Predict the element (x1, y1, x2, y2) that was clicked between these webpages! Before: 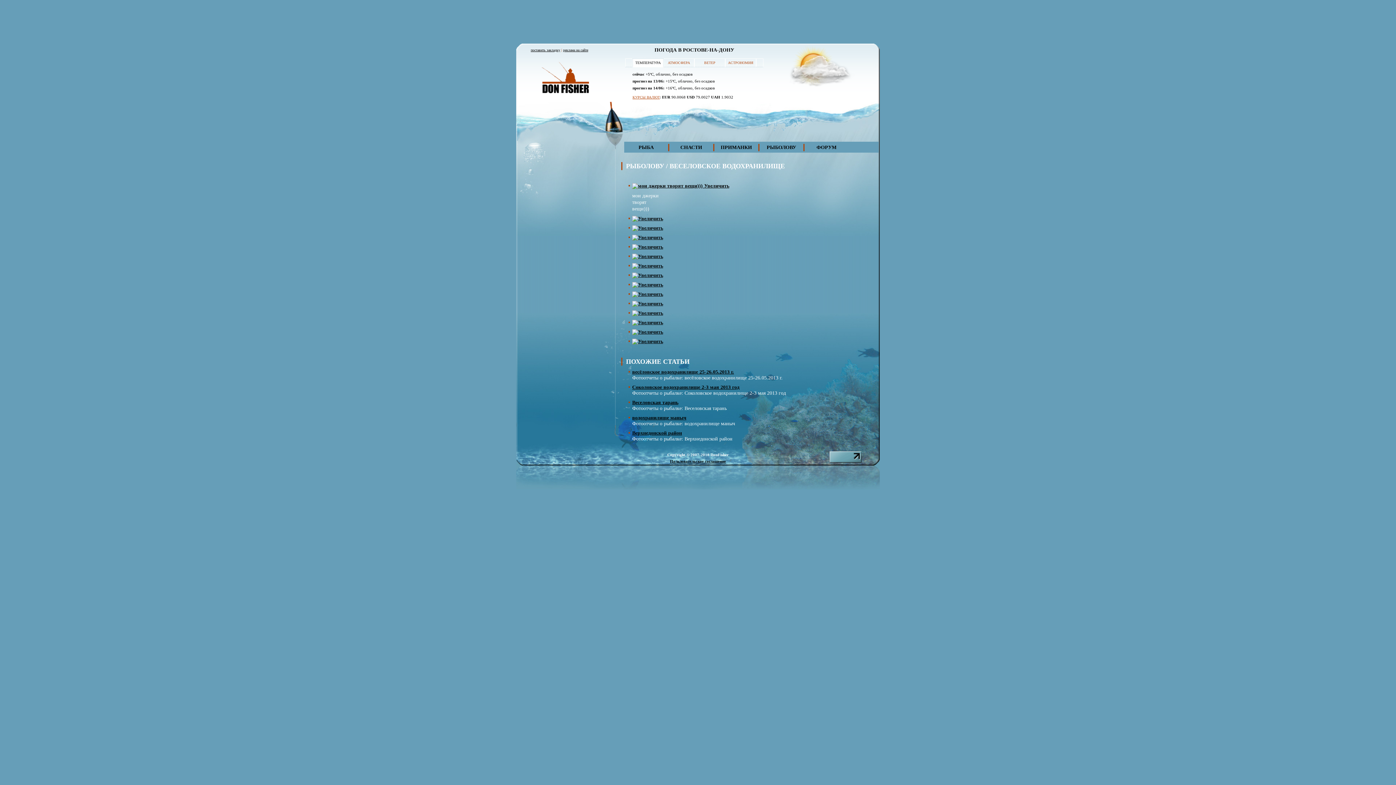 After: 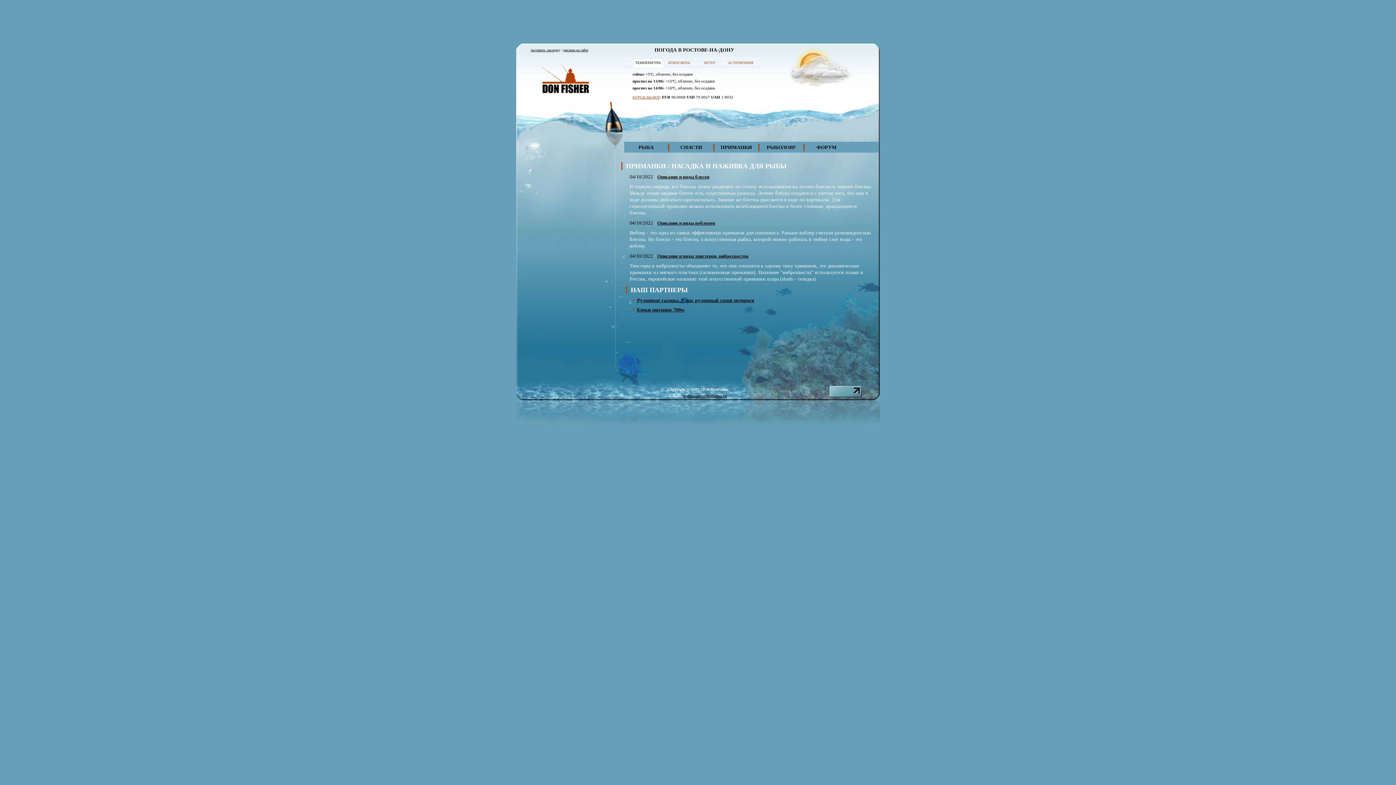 Action: bbox: (714, 142, 758, 153) label: ПРИМАНКИ